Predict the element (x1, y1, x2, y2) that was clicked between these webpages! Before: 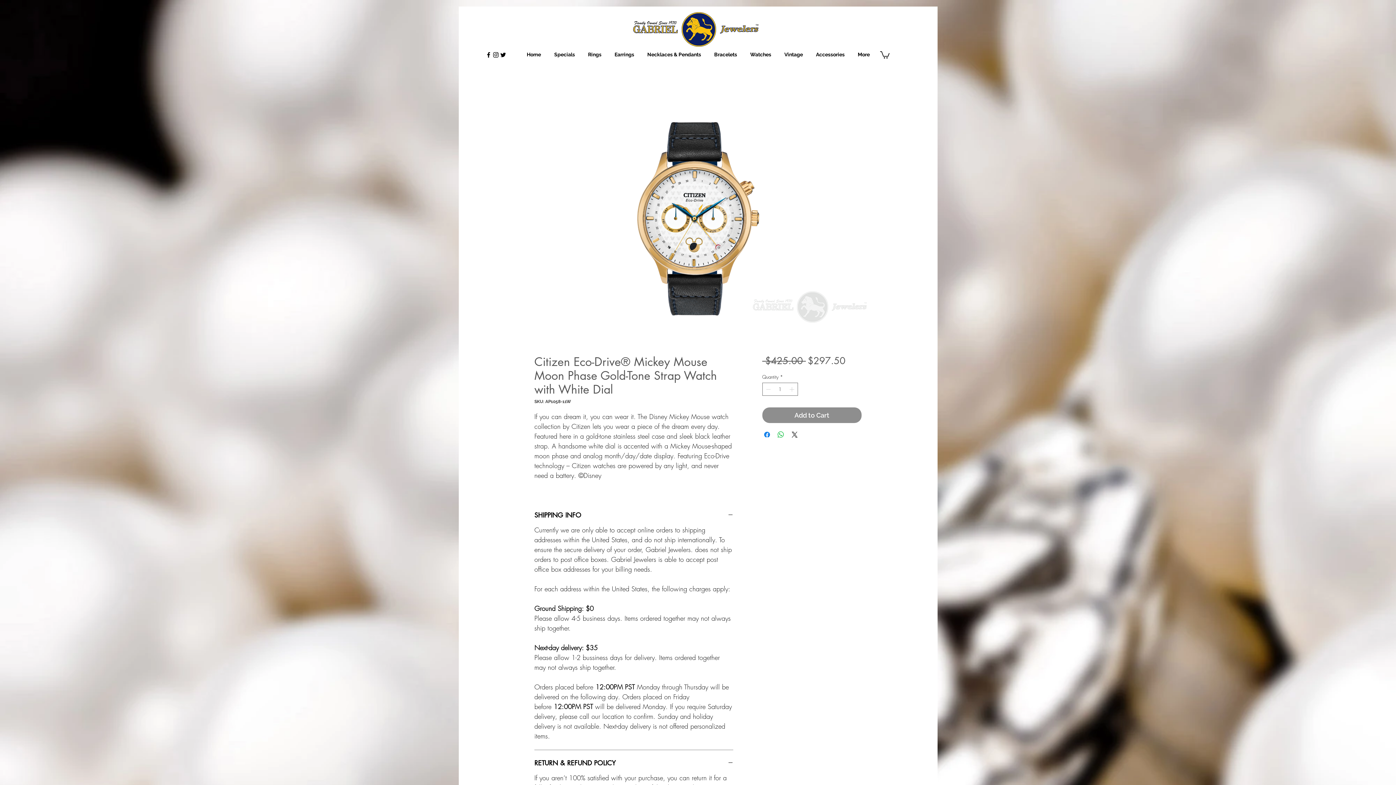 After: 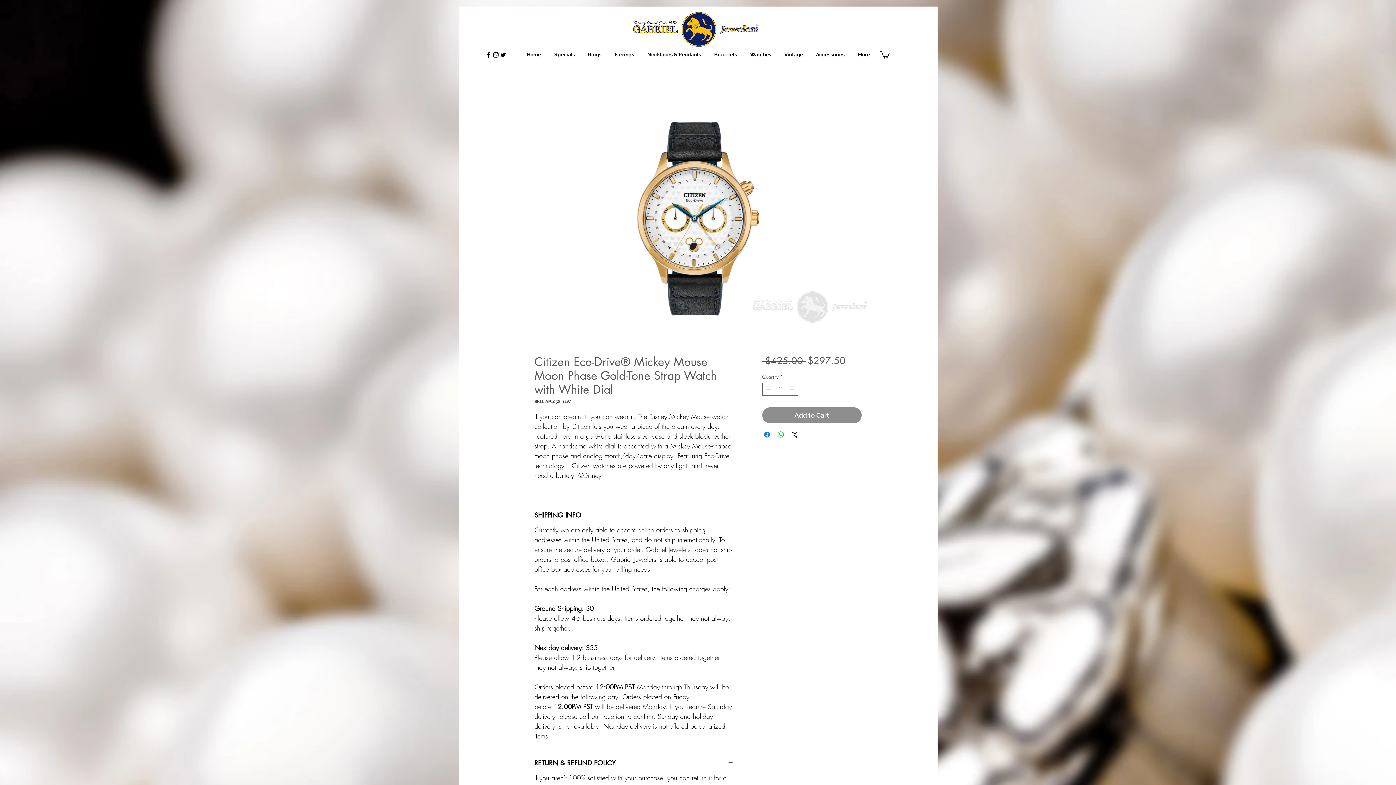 Action: bbox: (880, 50, 889, 58)